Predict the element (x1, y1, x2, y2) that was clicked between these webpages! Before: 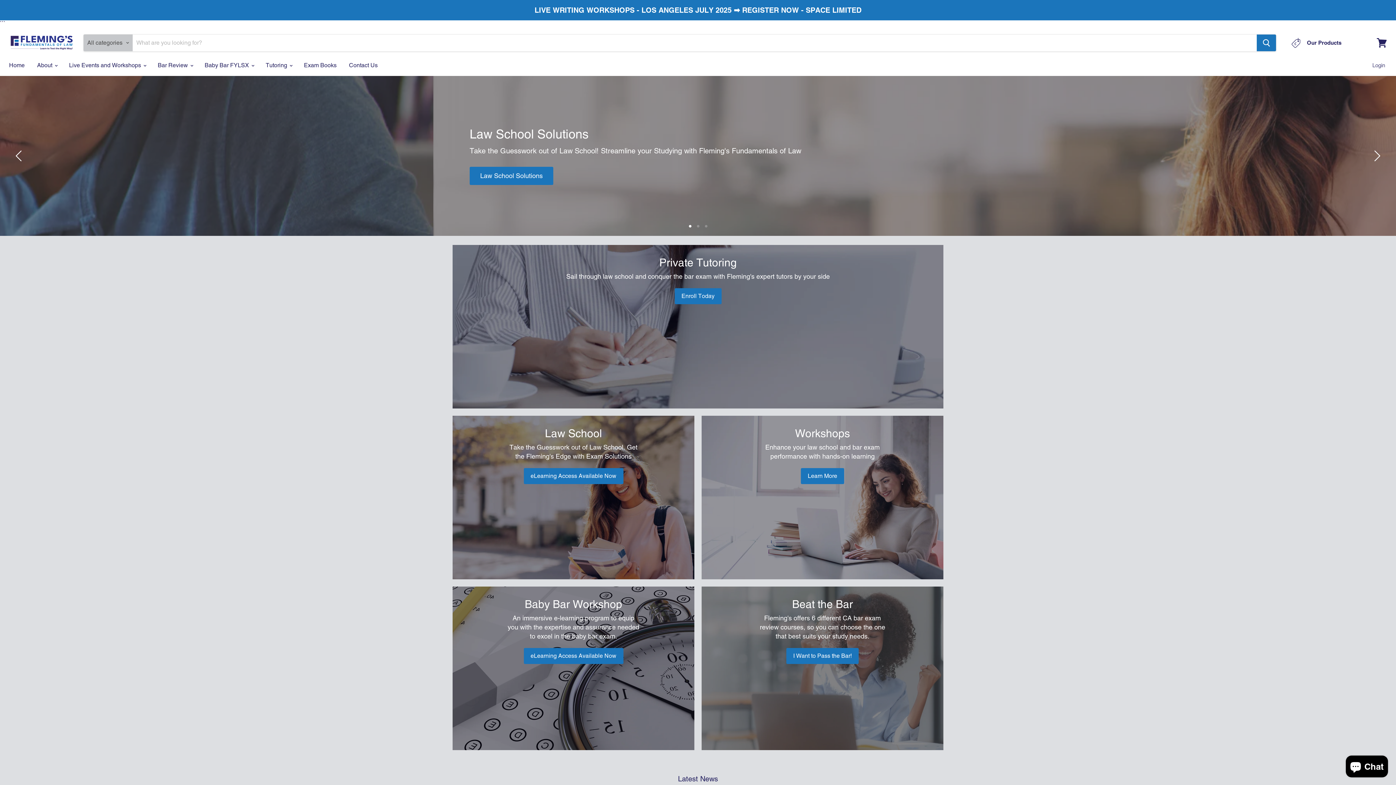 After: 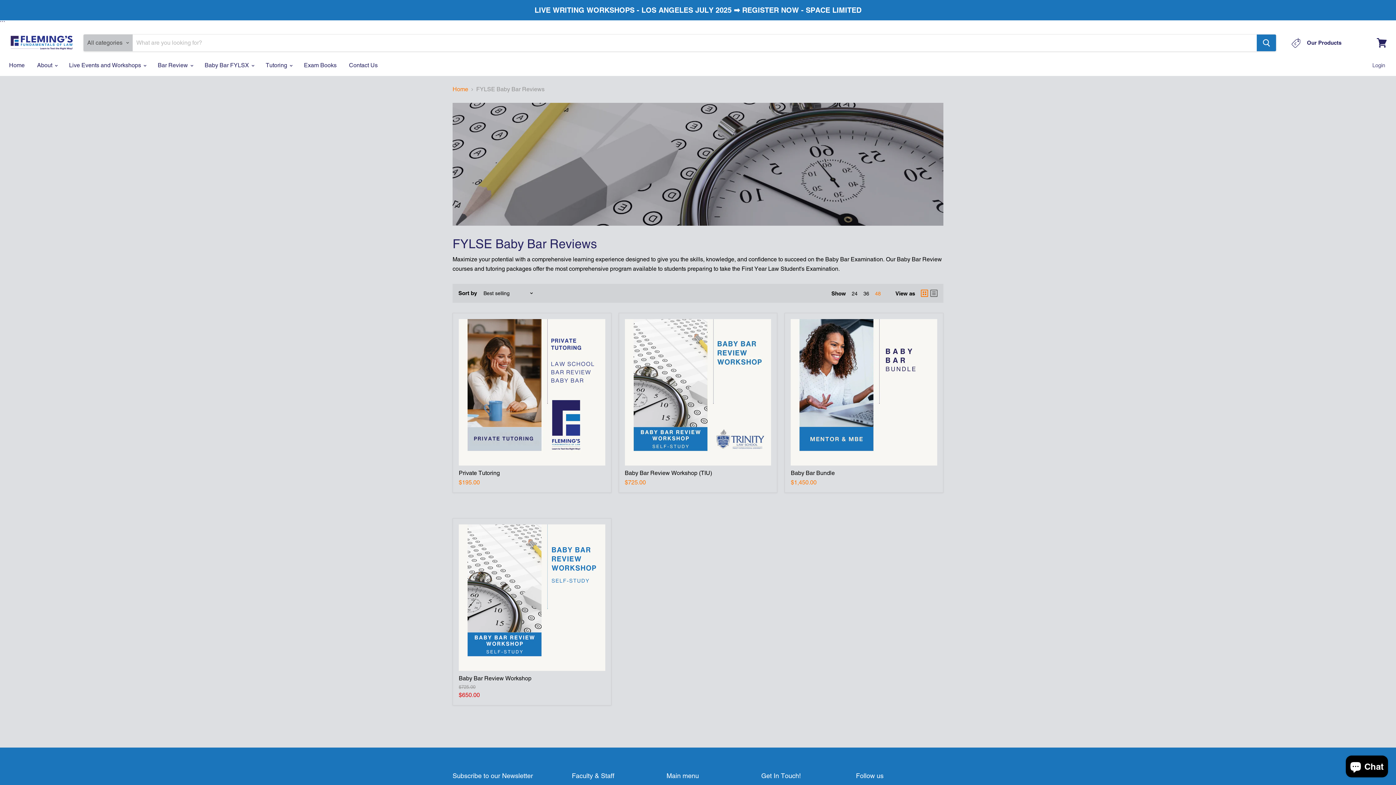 Action: bbox: (452, 587, 694, 750) label: Baby Bar Workshop

An immersive e-learning program to equip you with the expertise and assurance needed to excel in the baby bar exam.

eLearning Access Available Now